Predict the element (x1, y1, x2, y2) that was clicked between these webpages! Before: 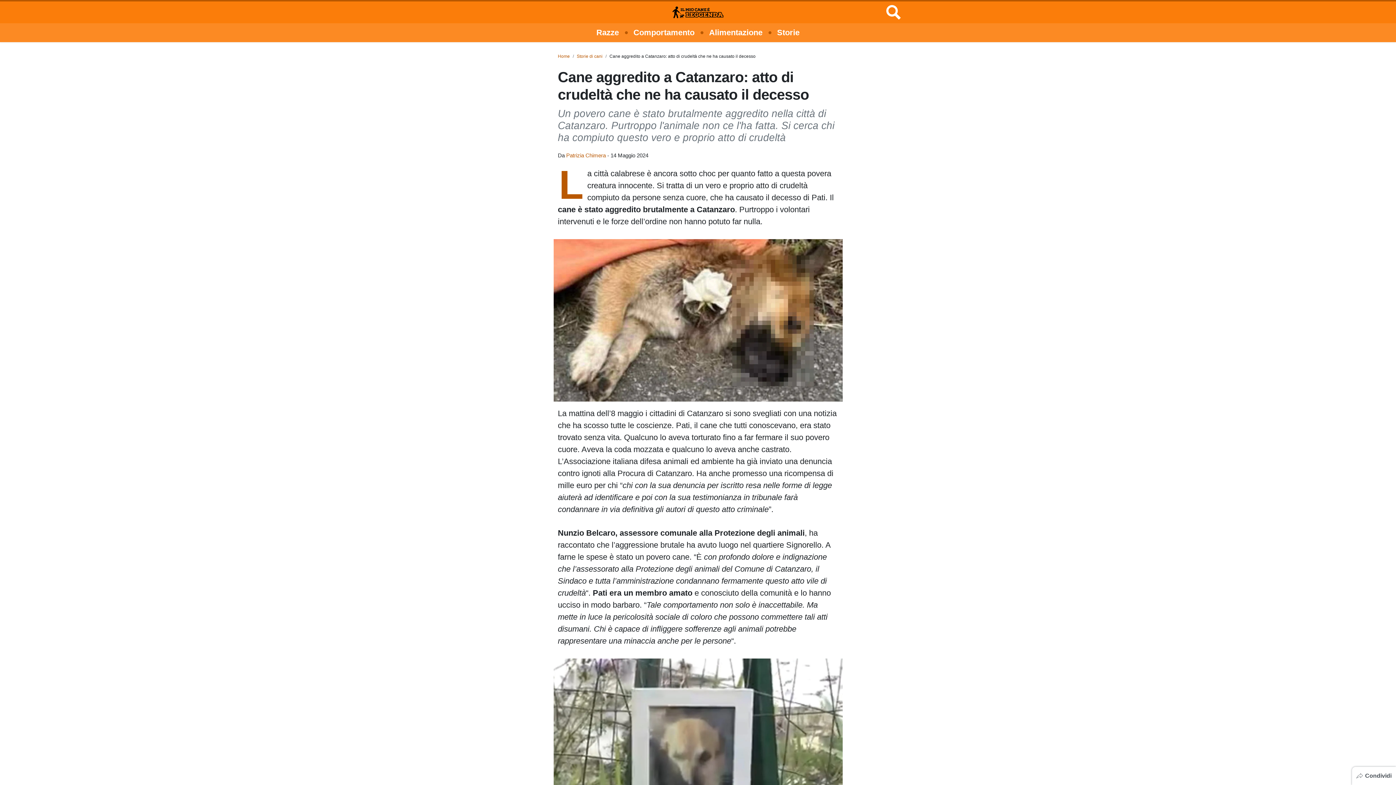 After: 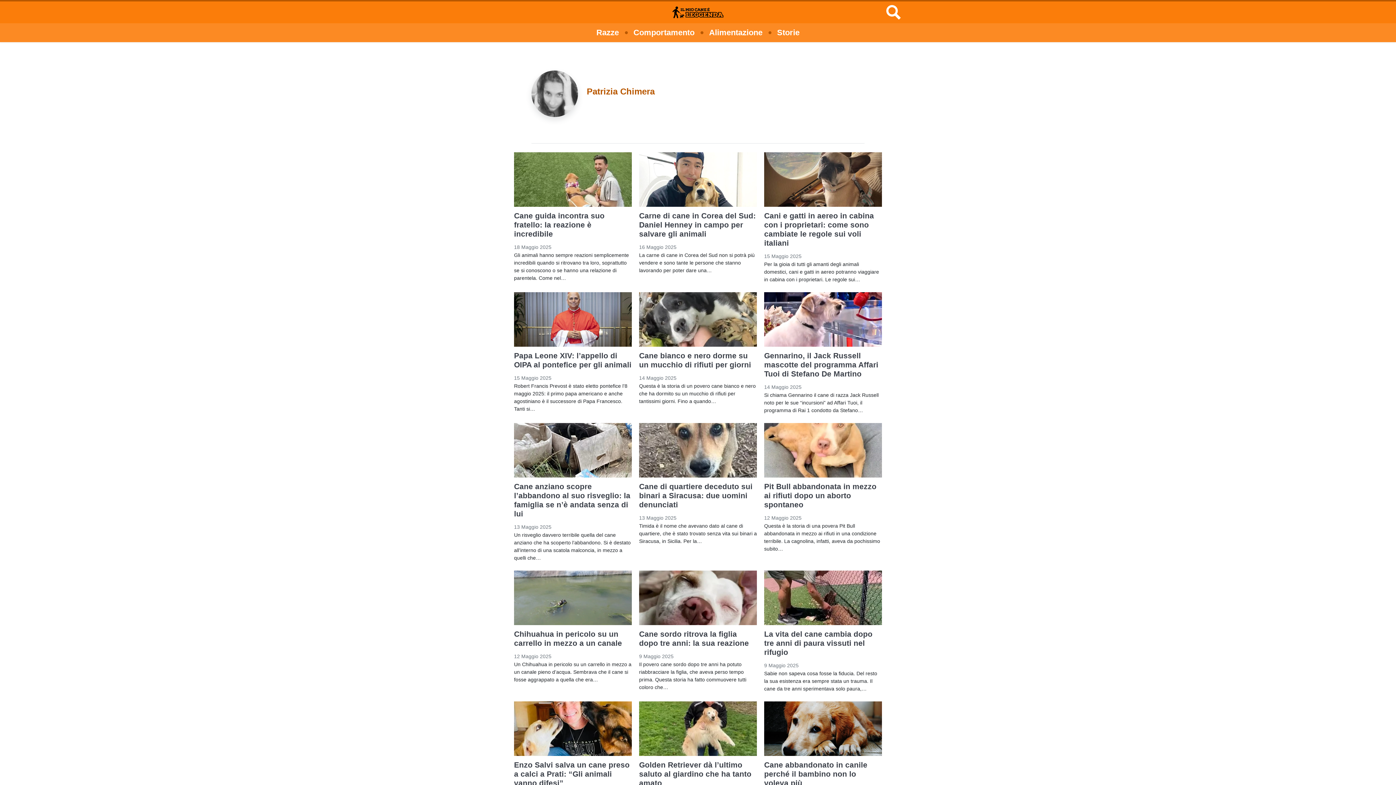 Action: label: Patrizia Chimera bbox: (566, 152, 606, 158)